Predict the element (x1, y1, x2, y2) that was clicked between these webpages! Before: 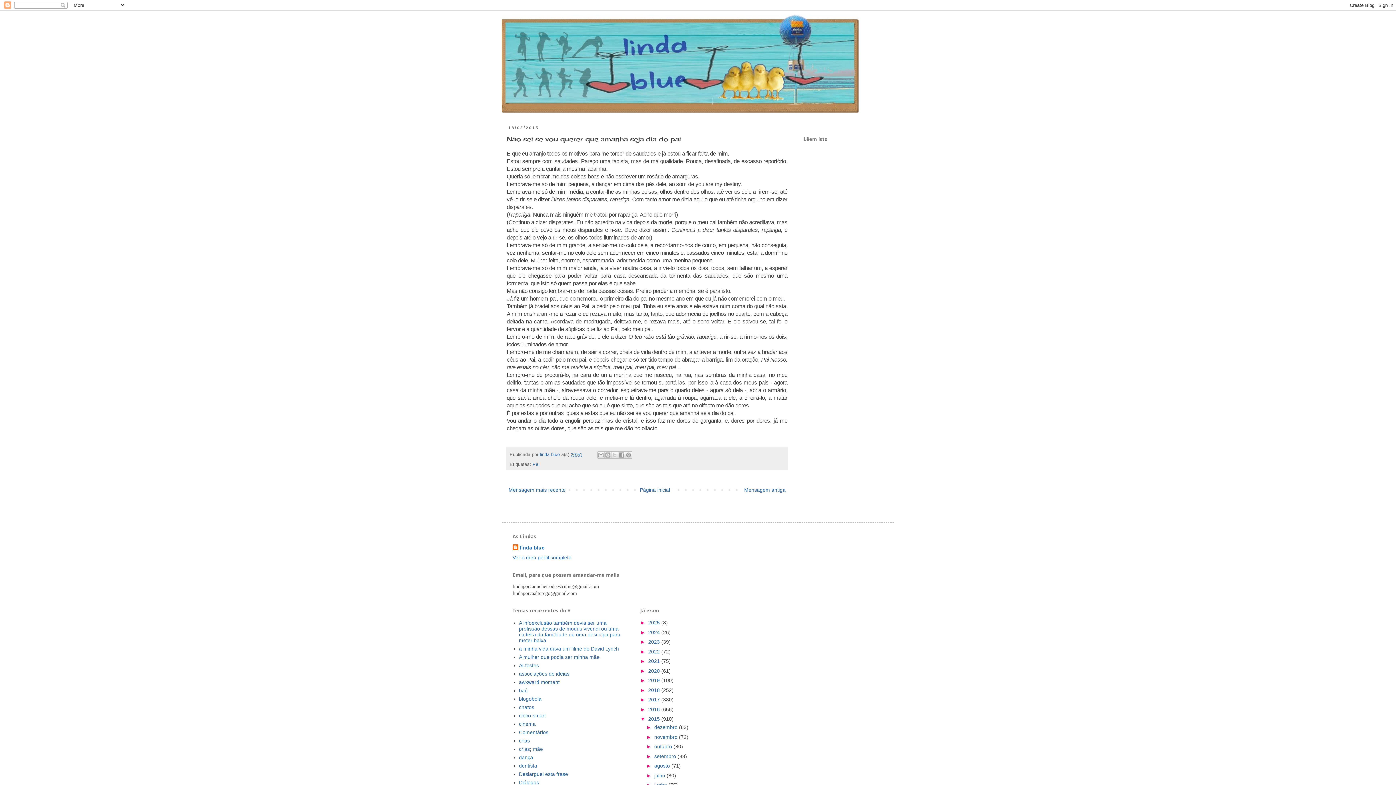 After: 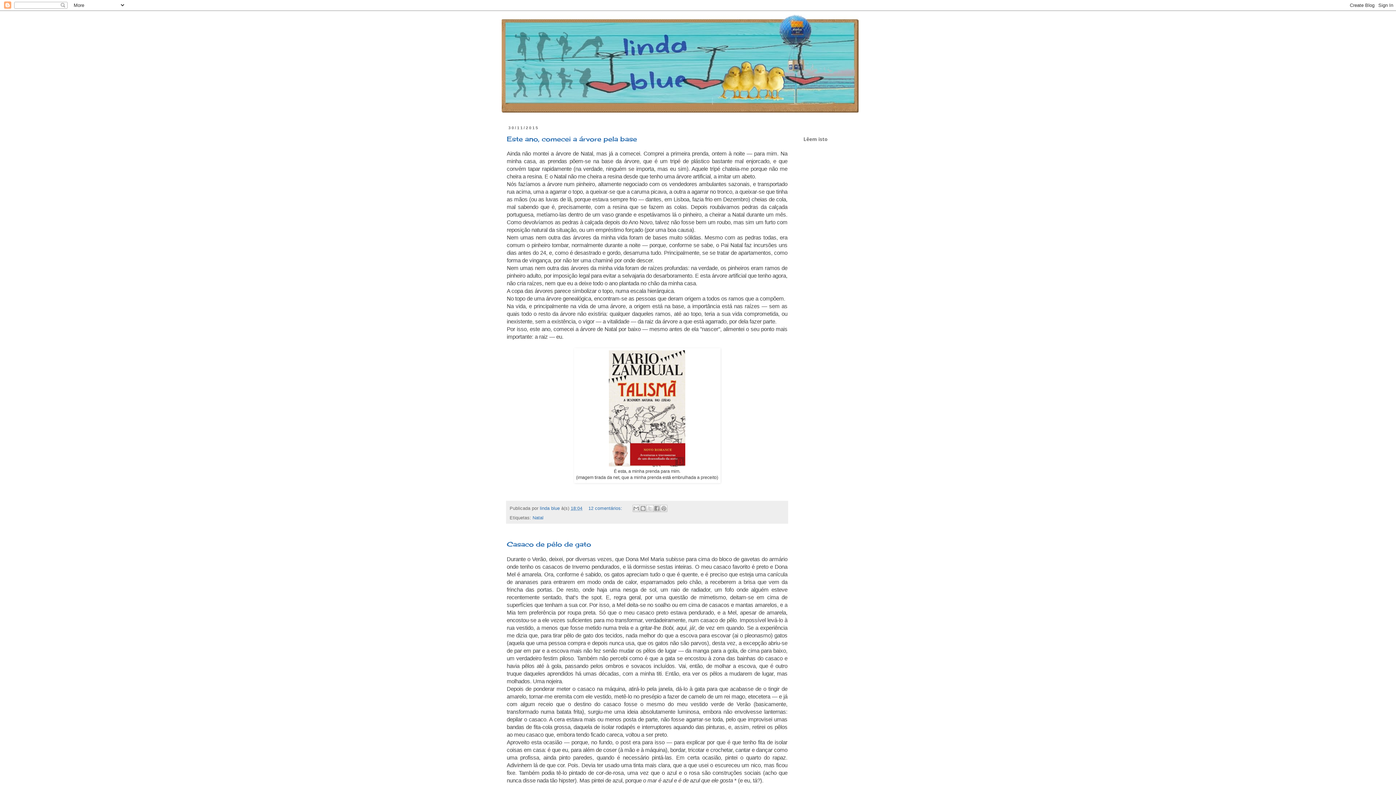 Action: bbox: (654, 734, 679, 740) label: novembro 